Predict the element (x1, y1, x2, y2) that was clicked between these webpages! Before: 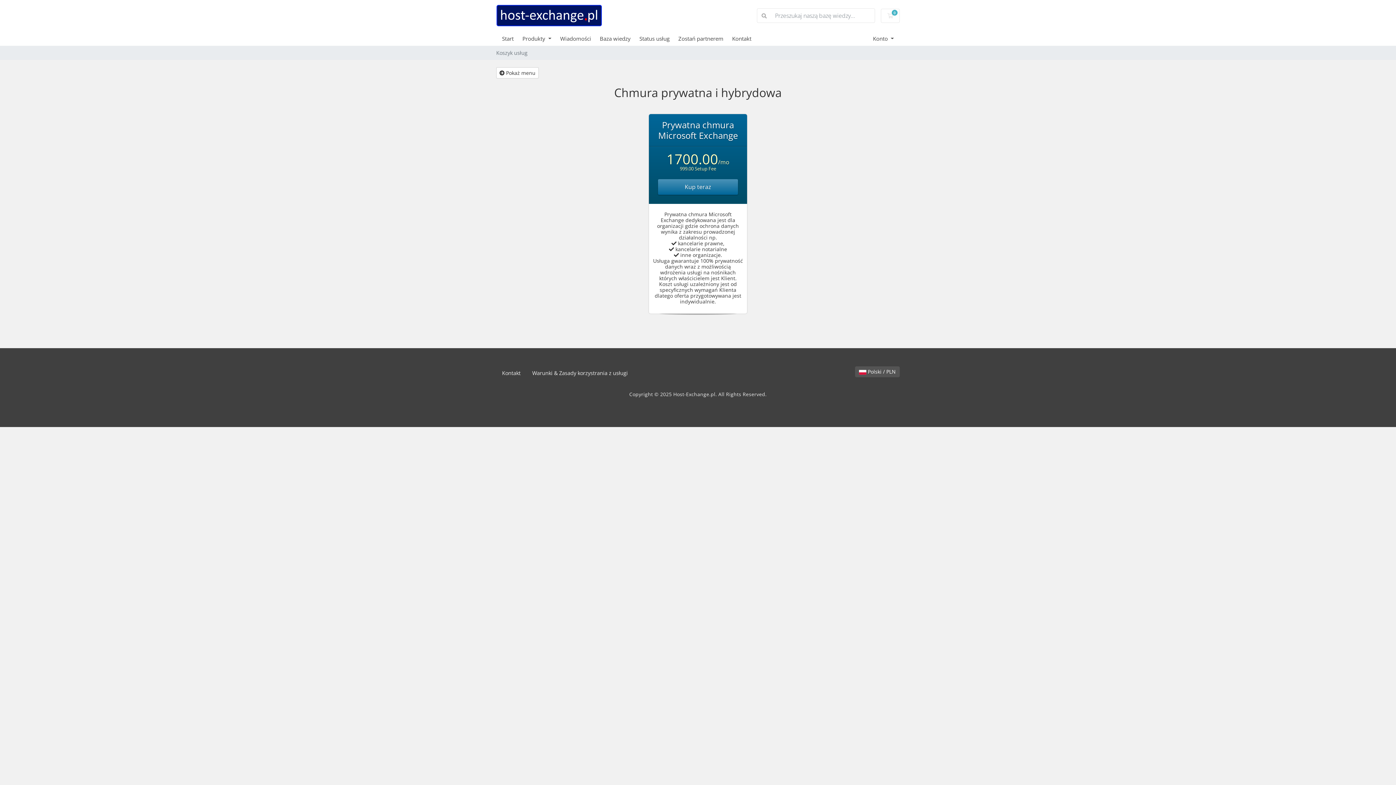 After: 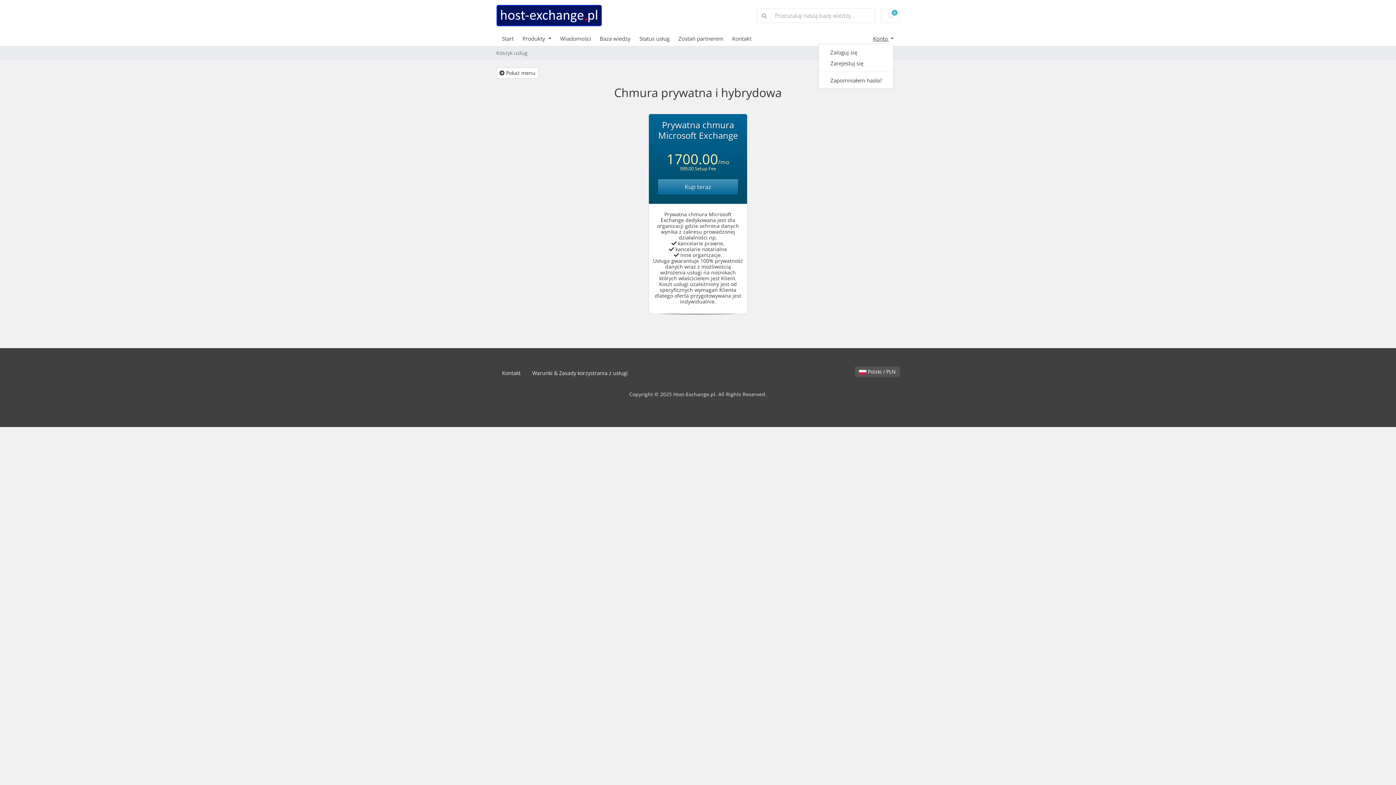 Action: bbox: (873, 34, 894, 42) label: Konto 